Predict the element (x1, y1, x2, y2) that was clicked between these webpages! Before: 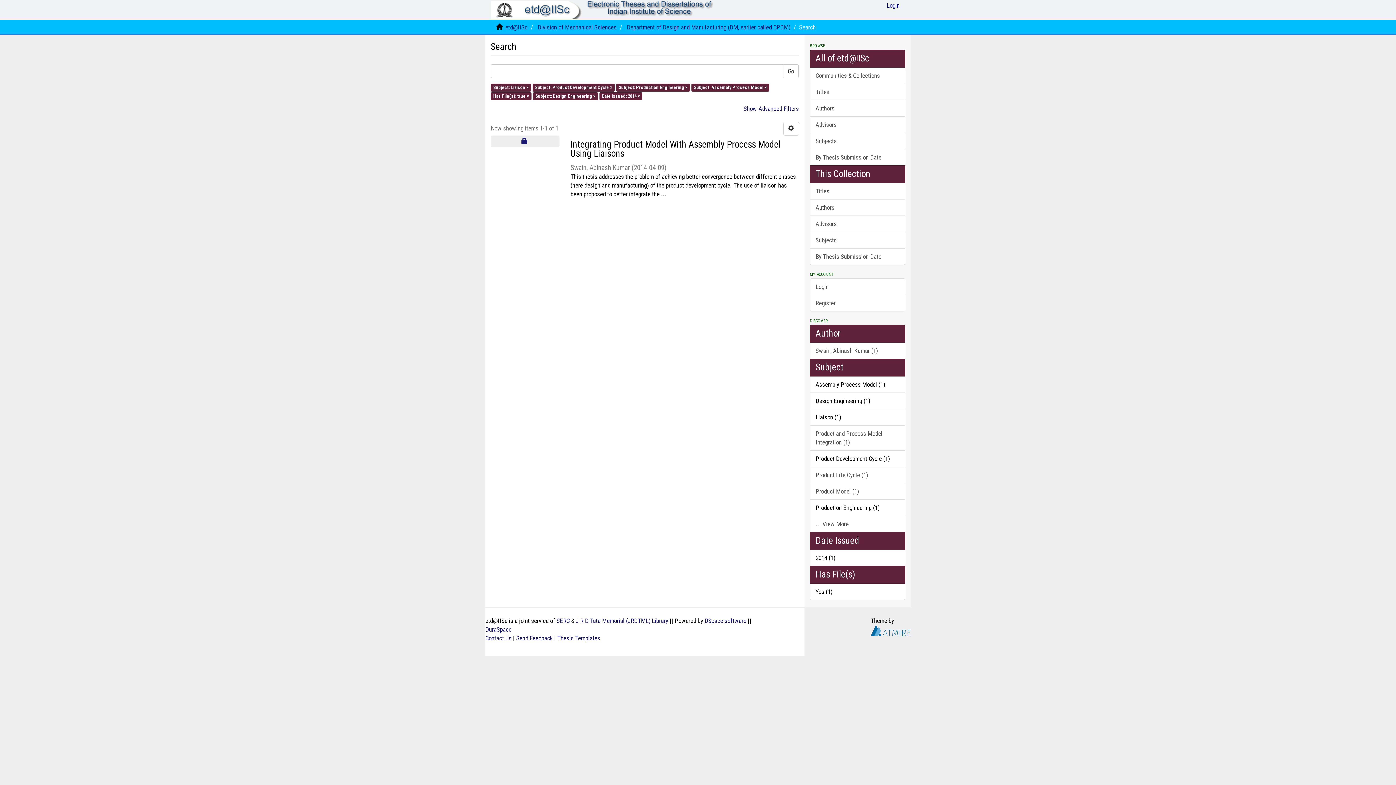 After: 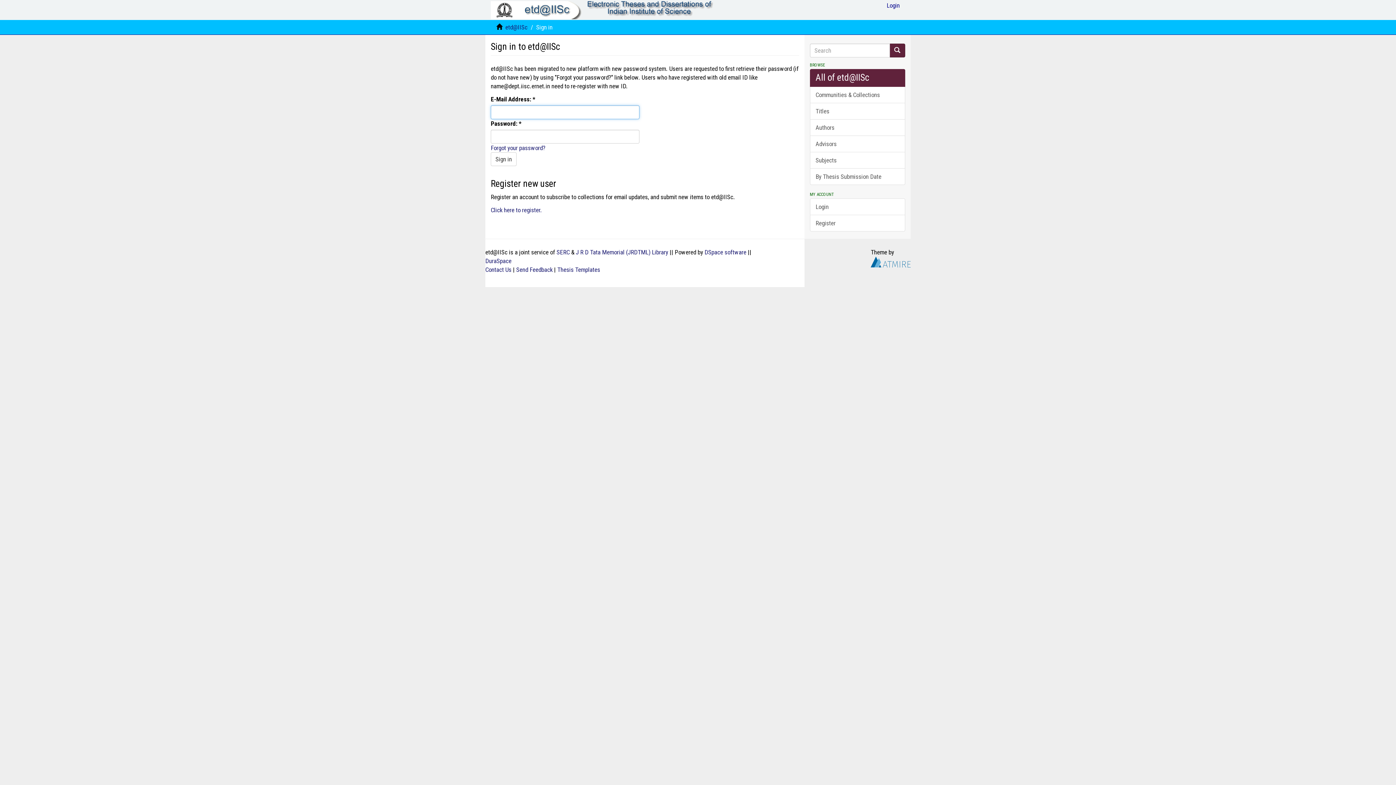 Action: bbox: (810, 278, 905, 295) label: Login